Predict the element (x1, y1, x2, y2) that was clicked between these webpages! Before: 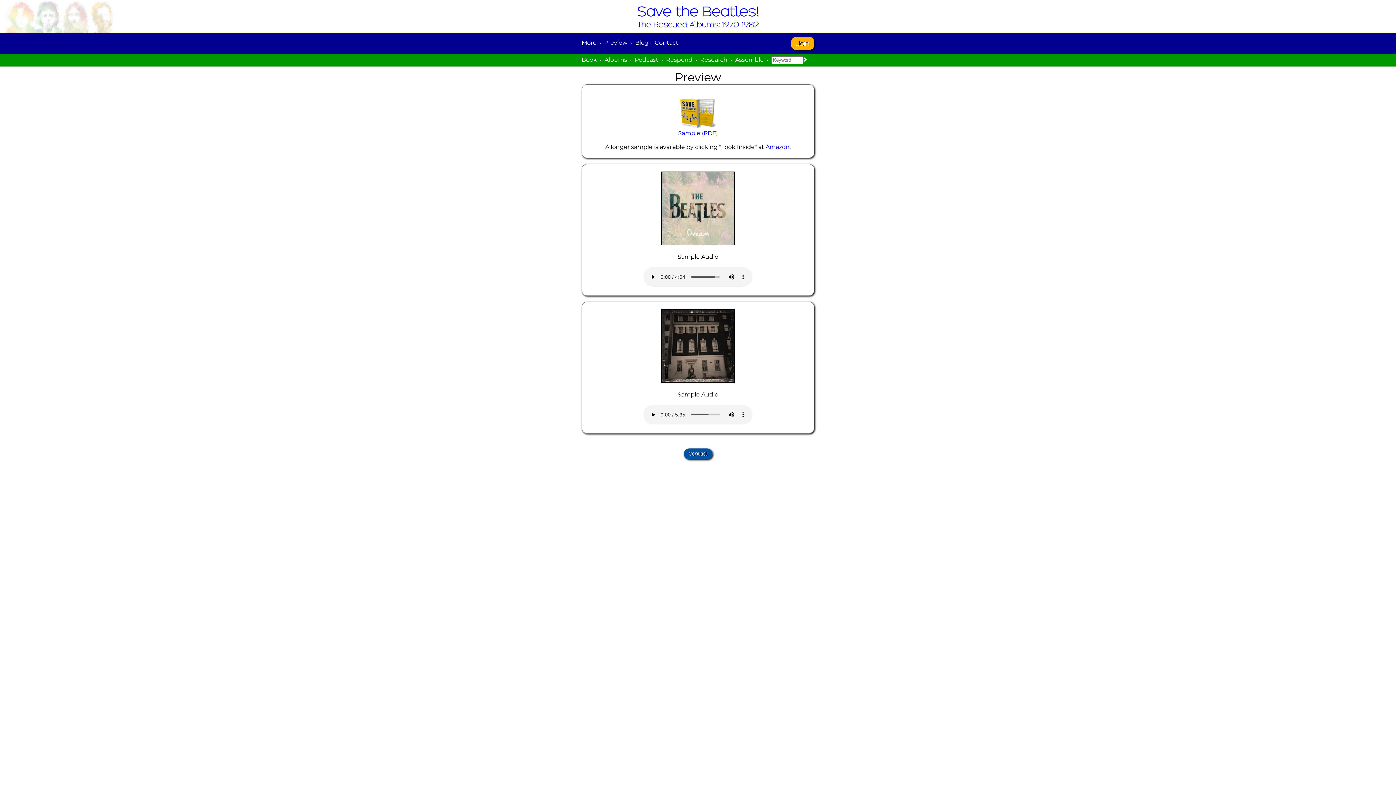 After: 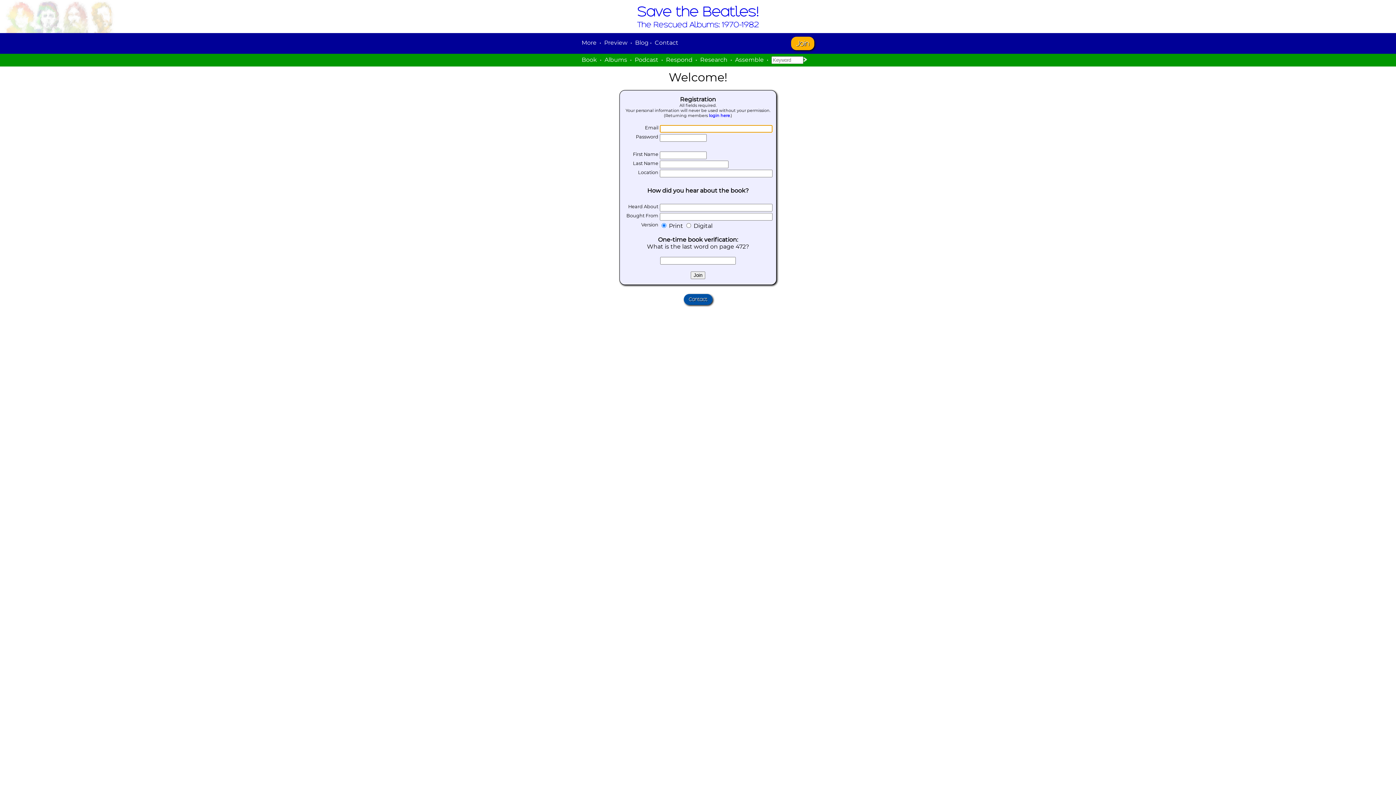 Action: bbox: (700, 56, 727, 63) label: Research